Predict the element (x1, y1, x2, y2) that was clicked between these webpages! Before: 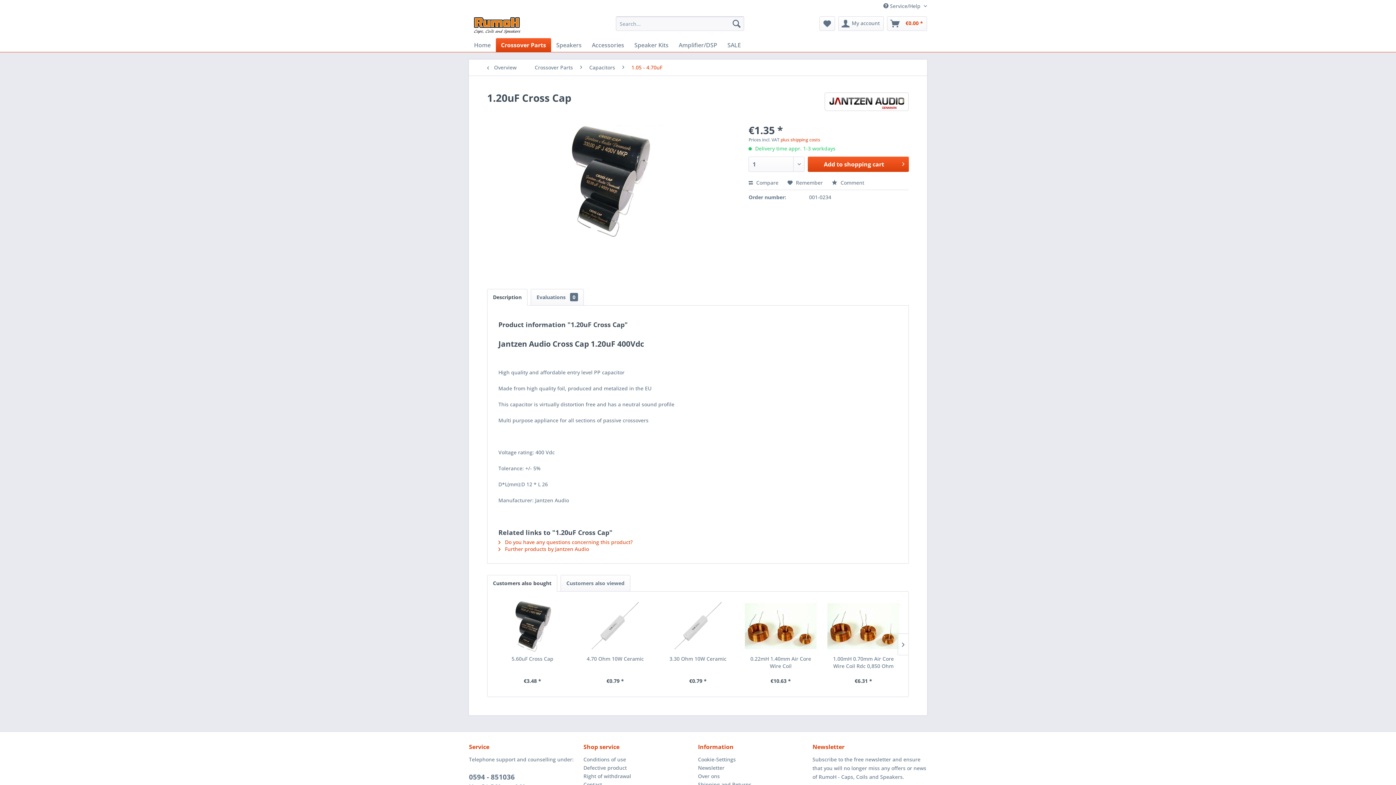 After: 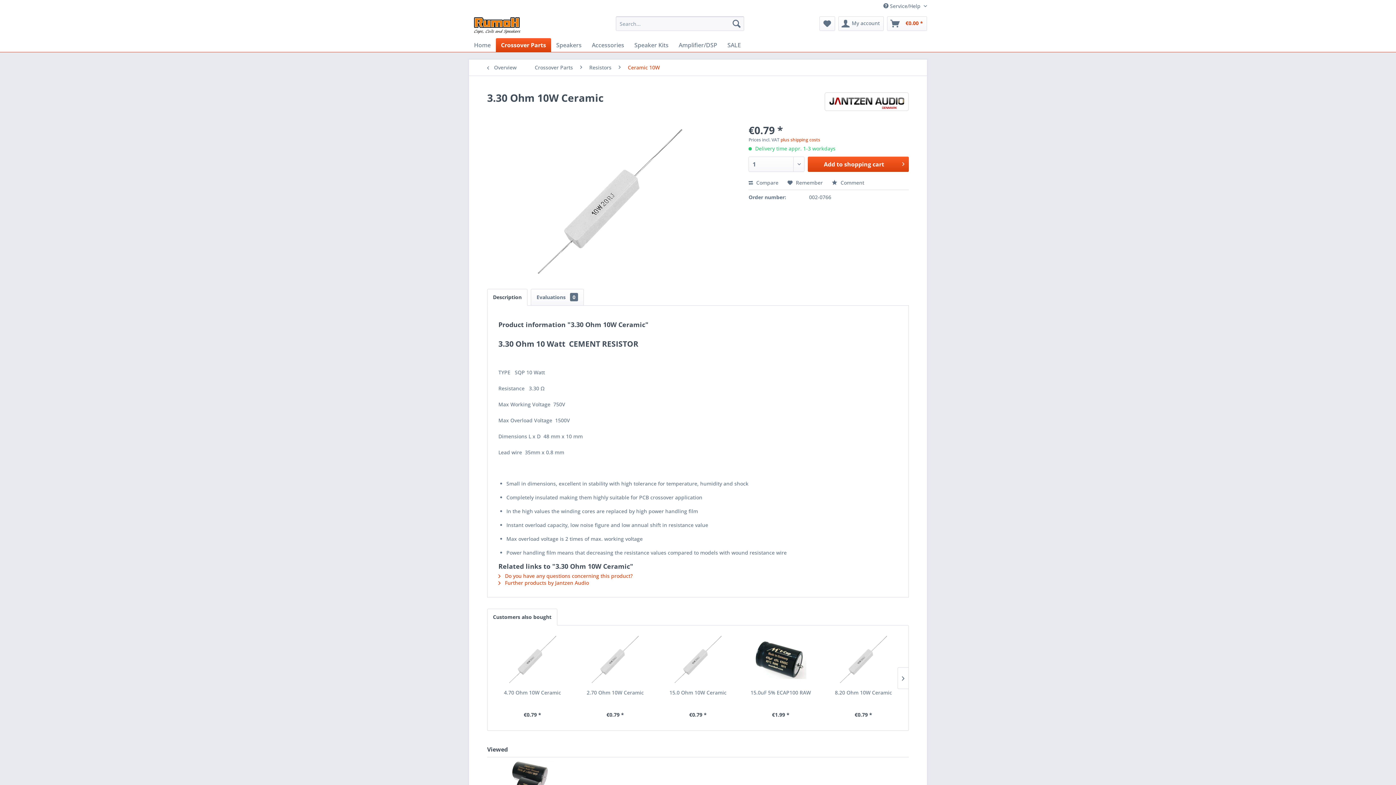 Action: label: 3.30 Ohm 10W Ceramic bbox: (662, 655, 734, 670)